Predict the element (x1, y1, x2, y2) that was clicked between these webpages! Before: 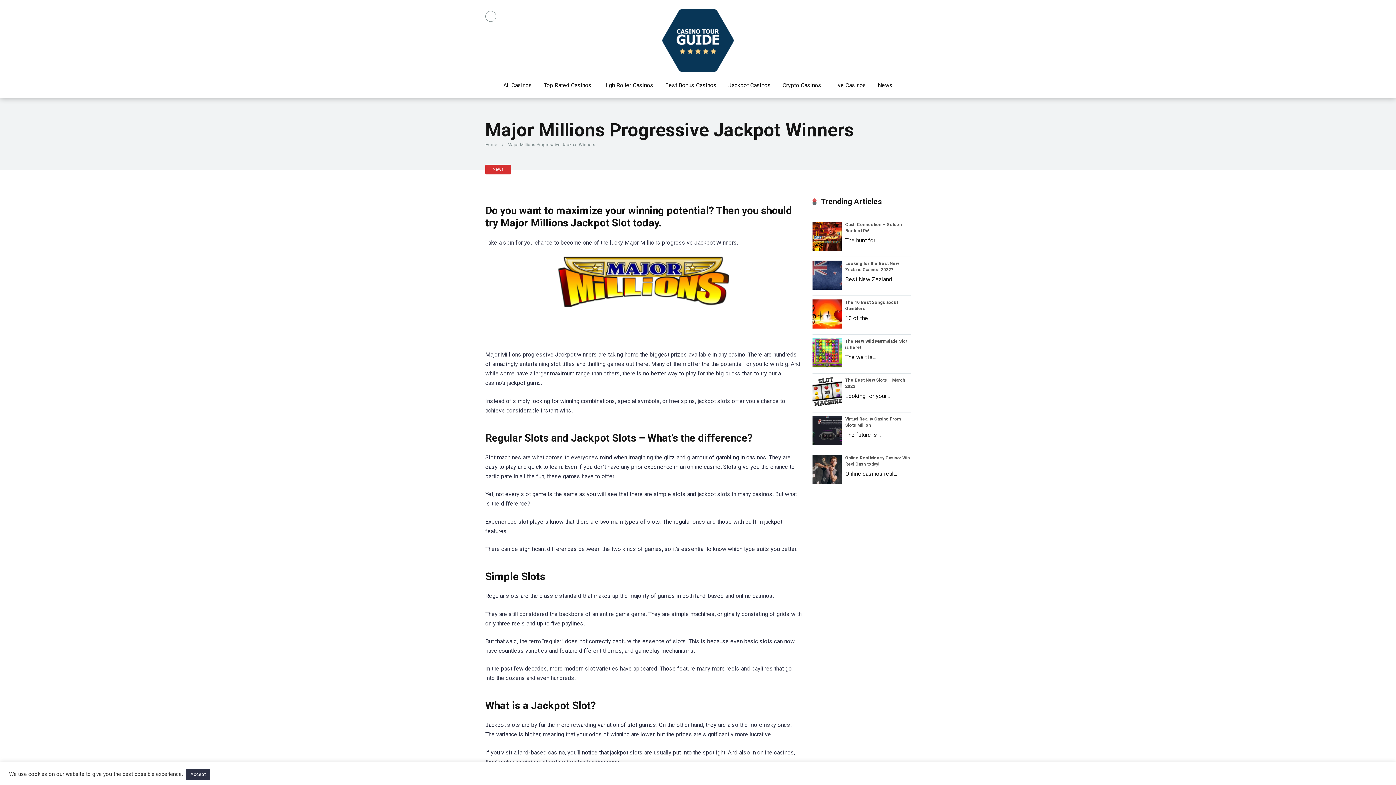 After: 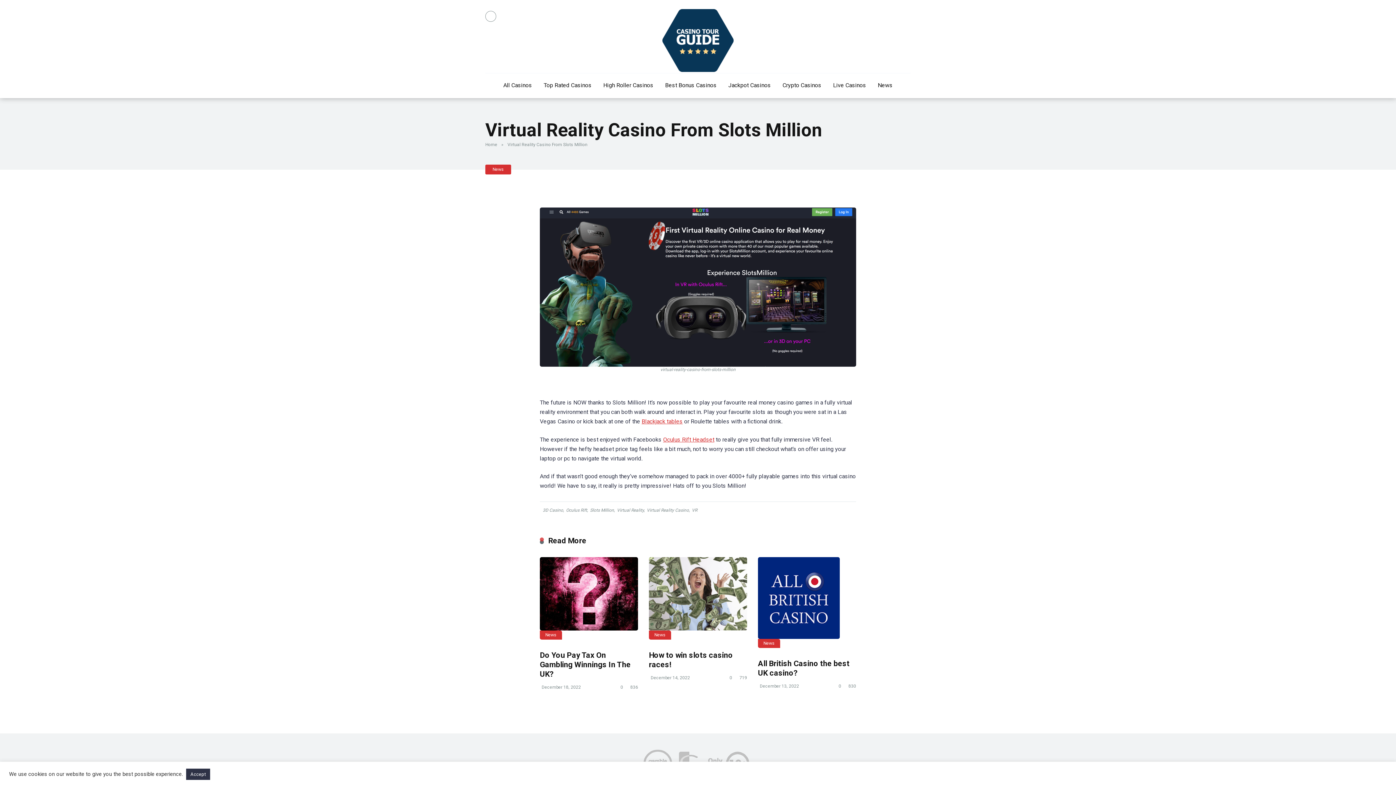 Action: label: Virtual Reality Casino From Slots Million bbox: (845, 413, 901, 429)